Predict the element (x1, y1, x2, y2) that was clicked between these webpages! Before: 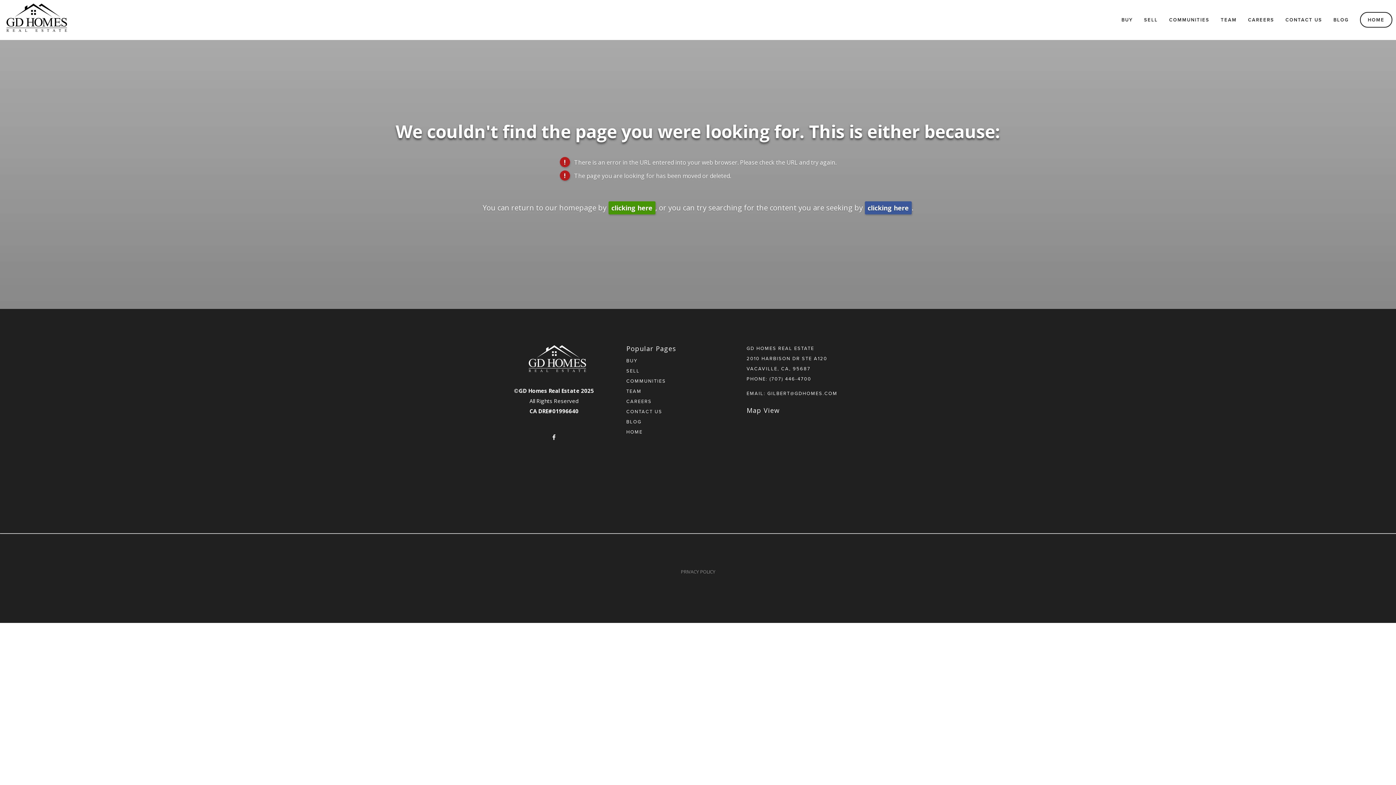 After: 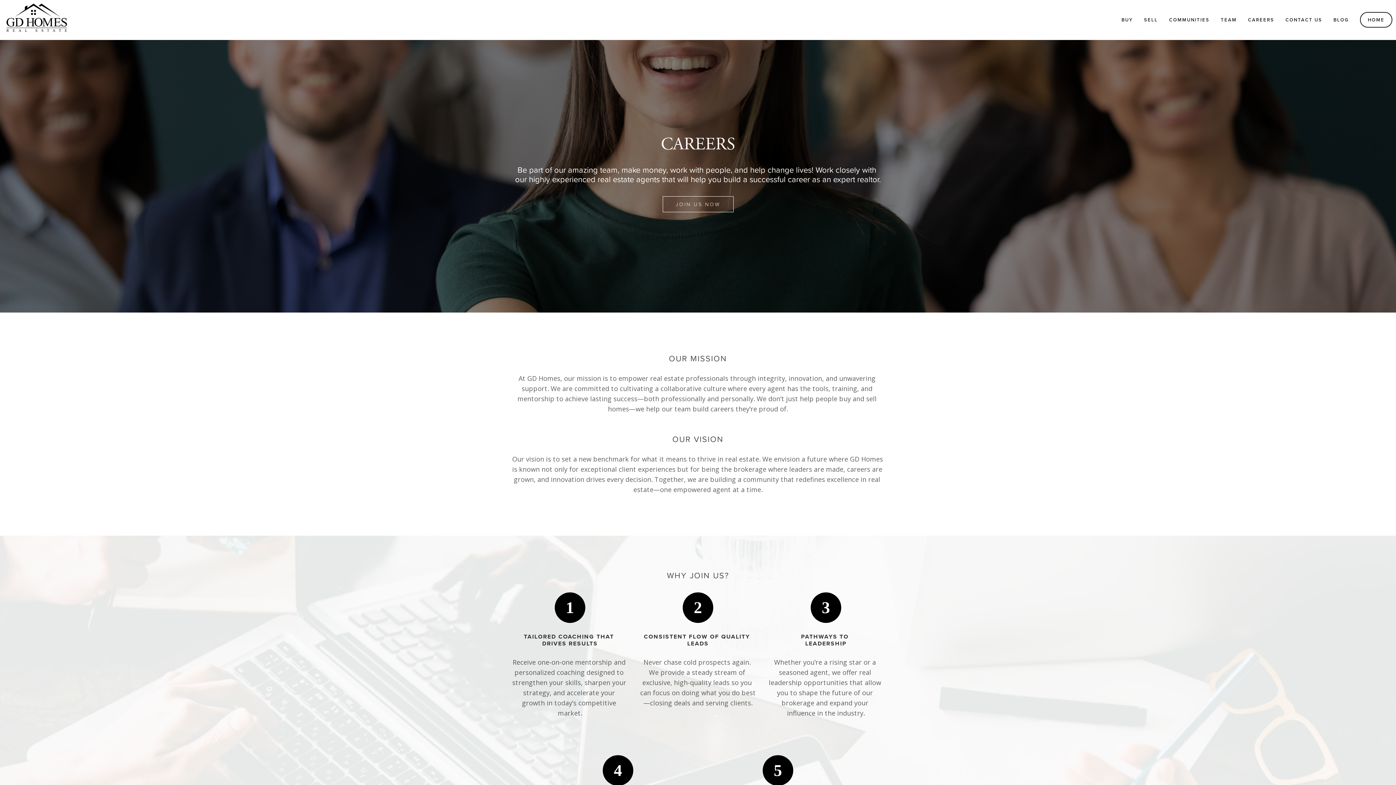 Action: bbox: (626, 398, 722, 404) label: CAREERS